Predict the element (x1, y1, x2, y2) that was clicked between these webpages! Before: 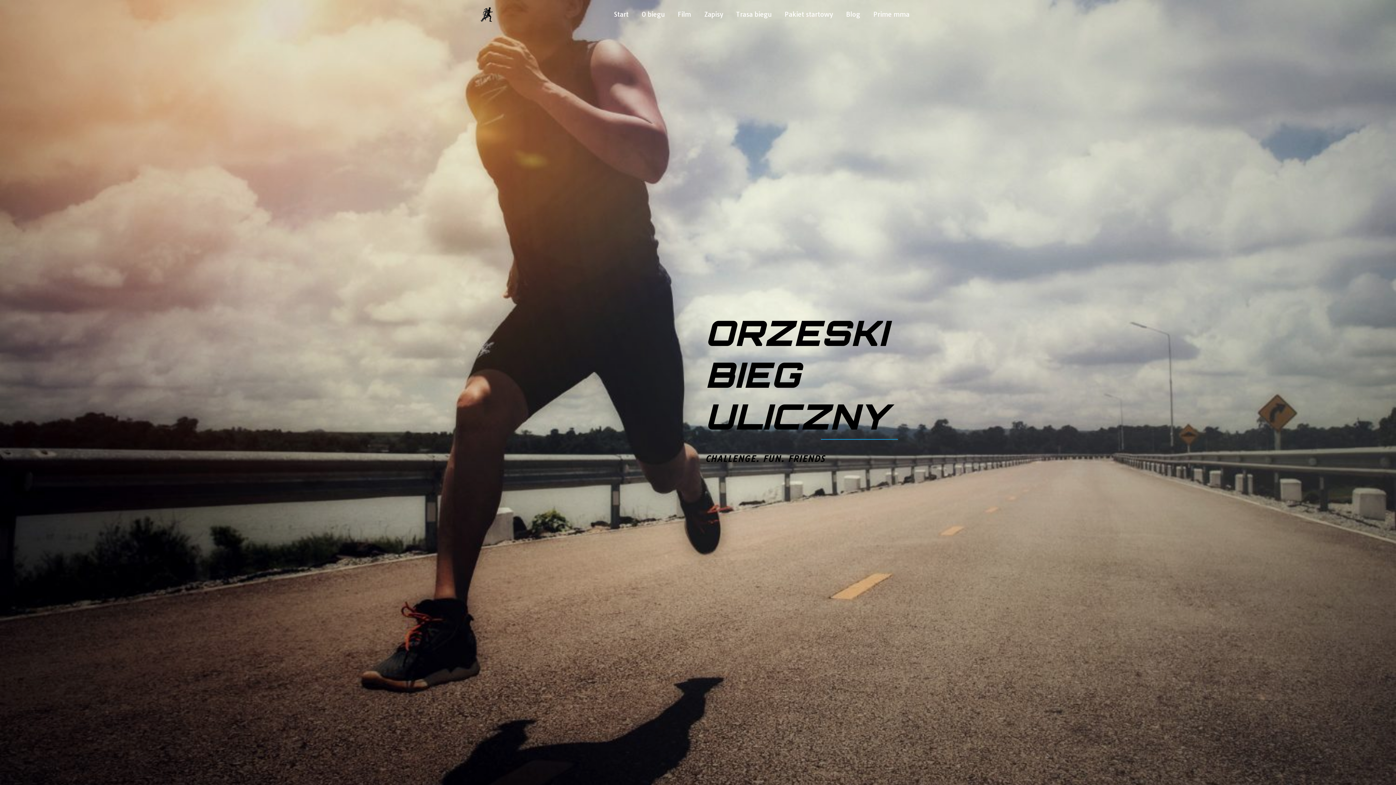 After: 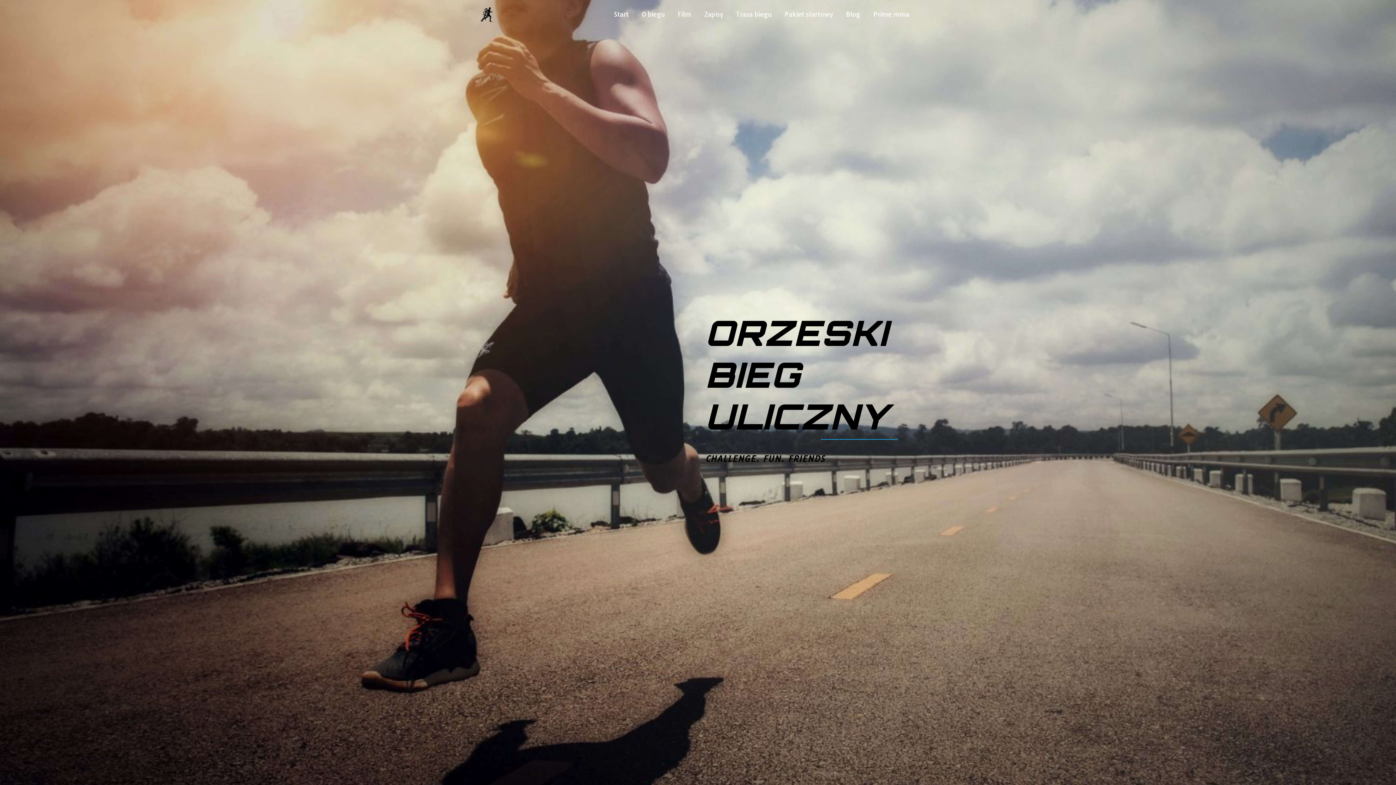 Action: bbox: (480, 10, 493, 17)